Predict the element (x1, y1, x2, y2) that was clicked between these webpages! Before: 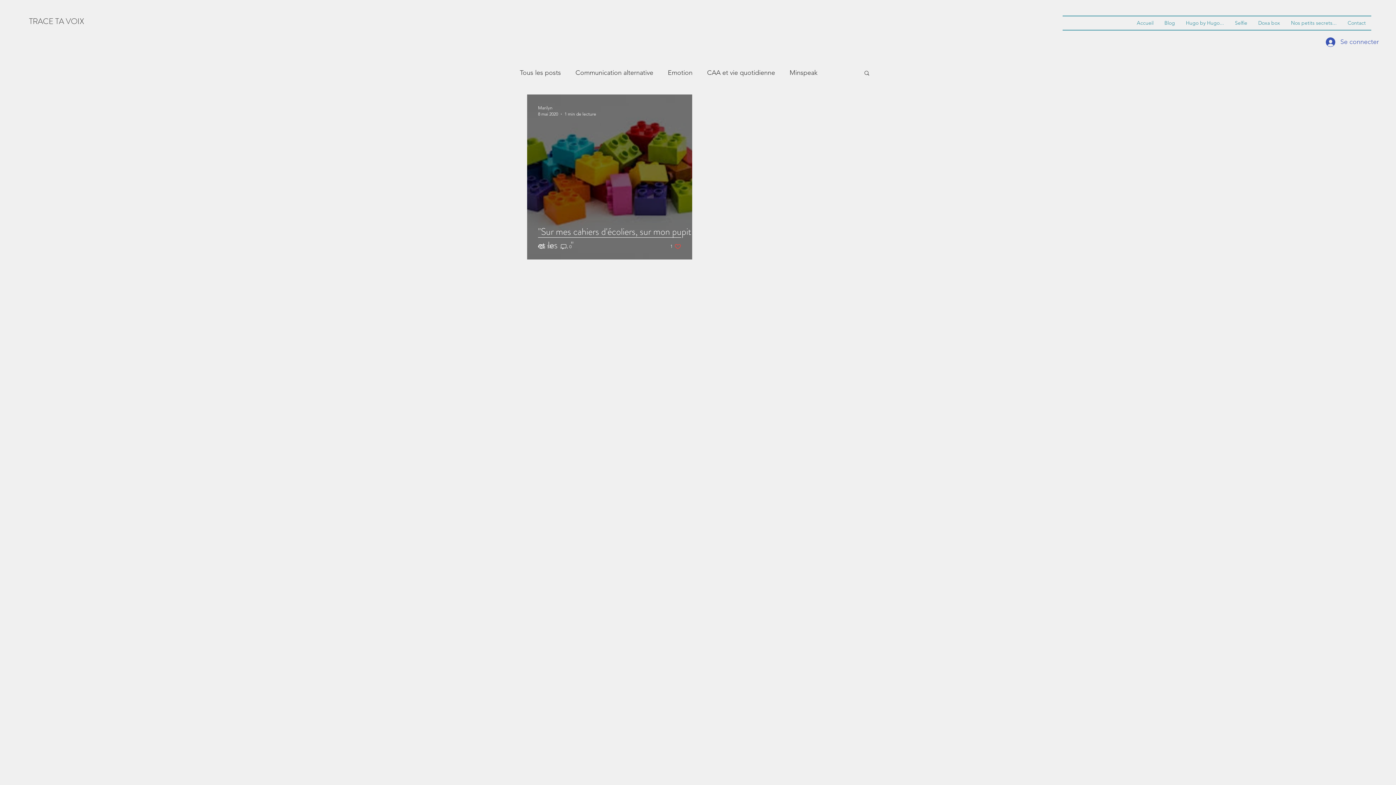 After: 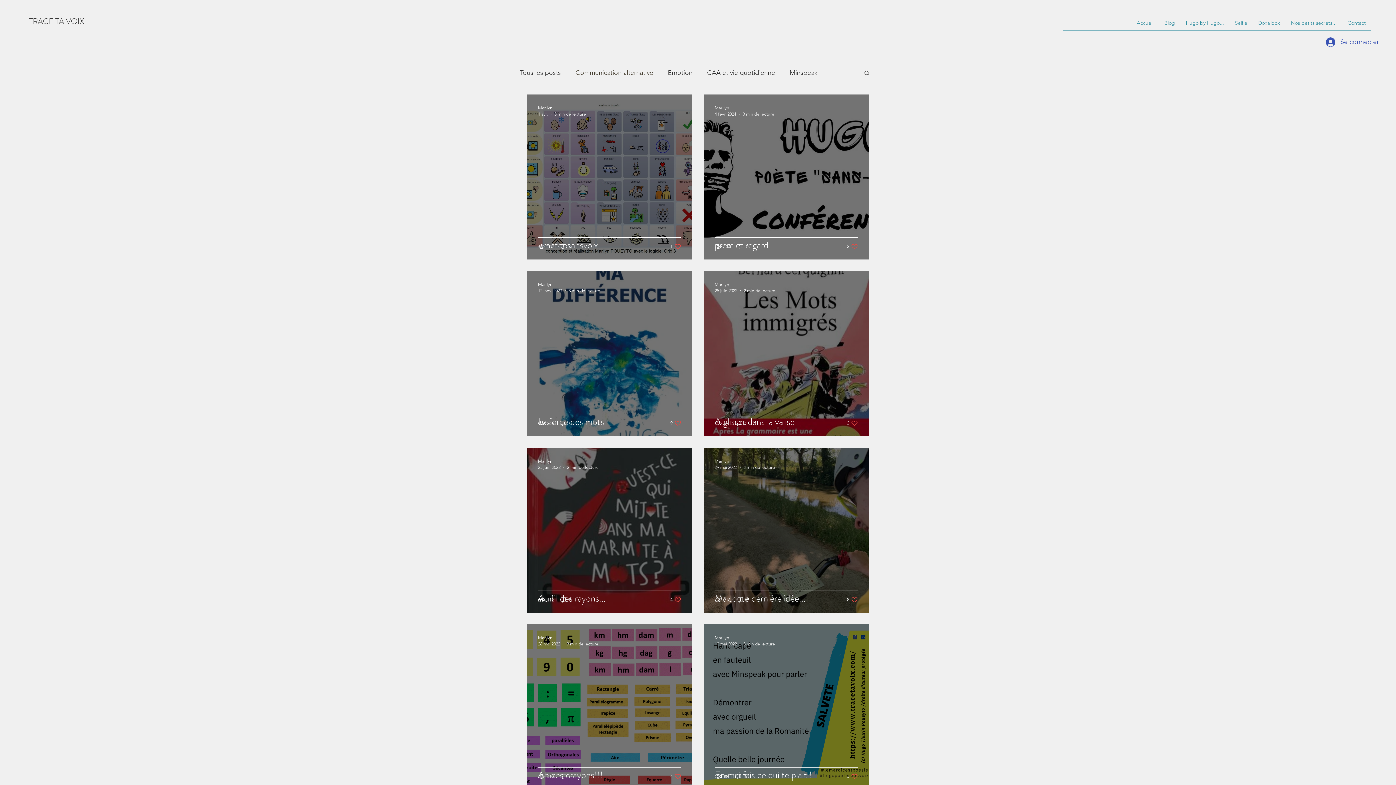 Action: label: Communication alternative bbox: (575, 68, 653, 76)